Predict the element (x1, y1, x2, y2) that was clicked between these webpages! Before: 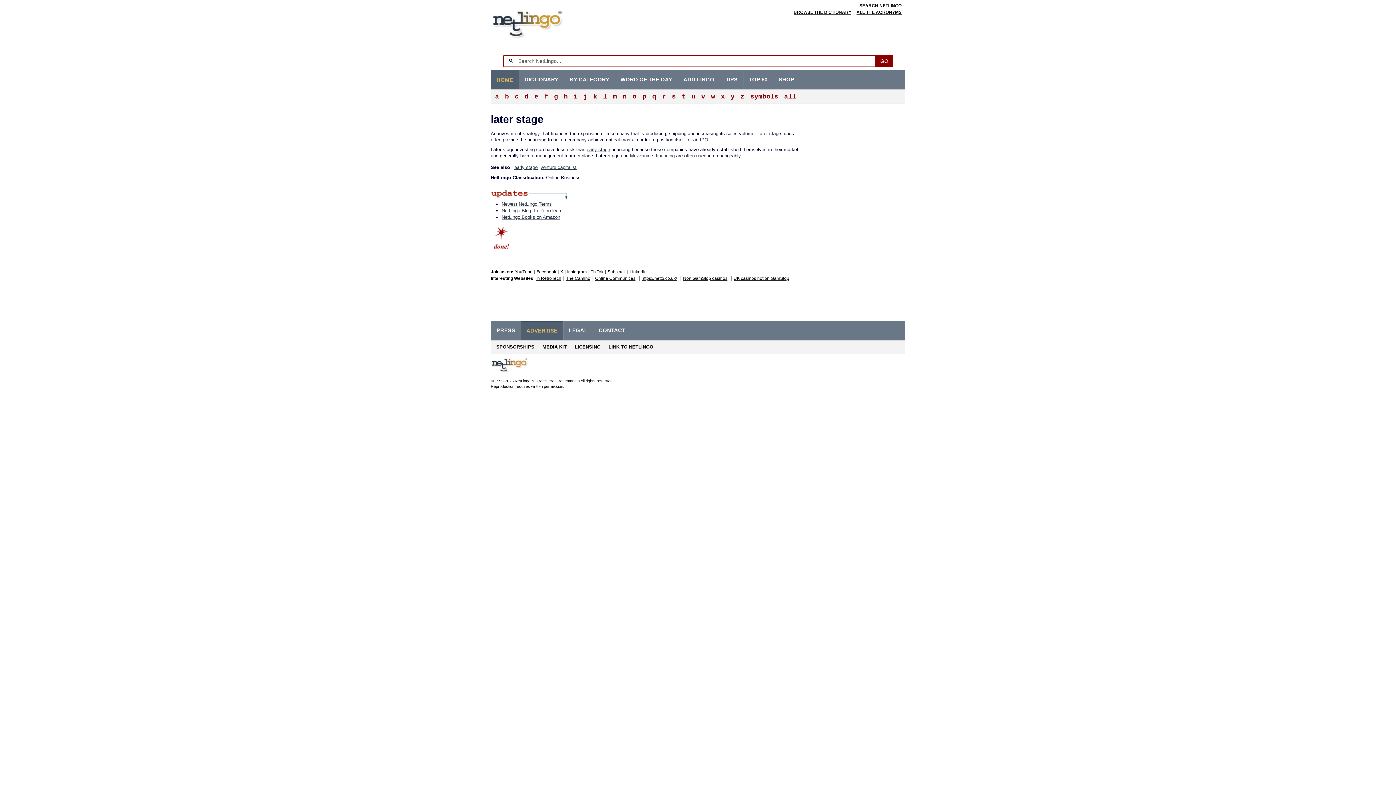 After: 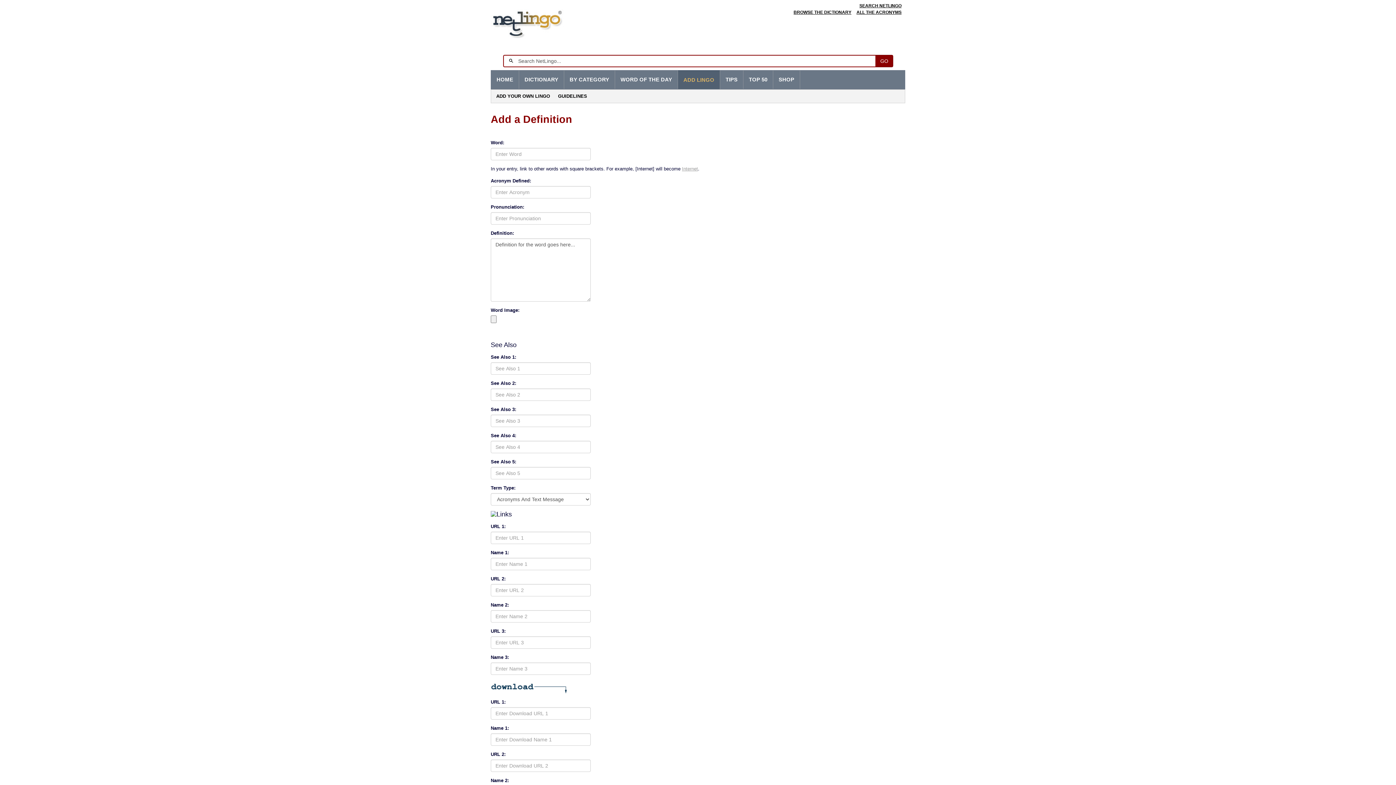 Action: label: ADD LINGO bbox: (678, 70, 720, 88)